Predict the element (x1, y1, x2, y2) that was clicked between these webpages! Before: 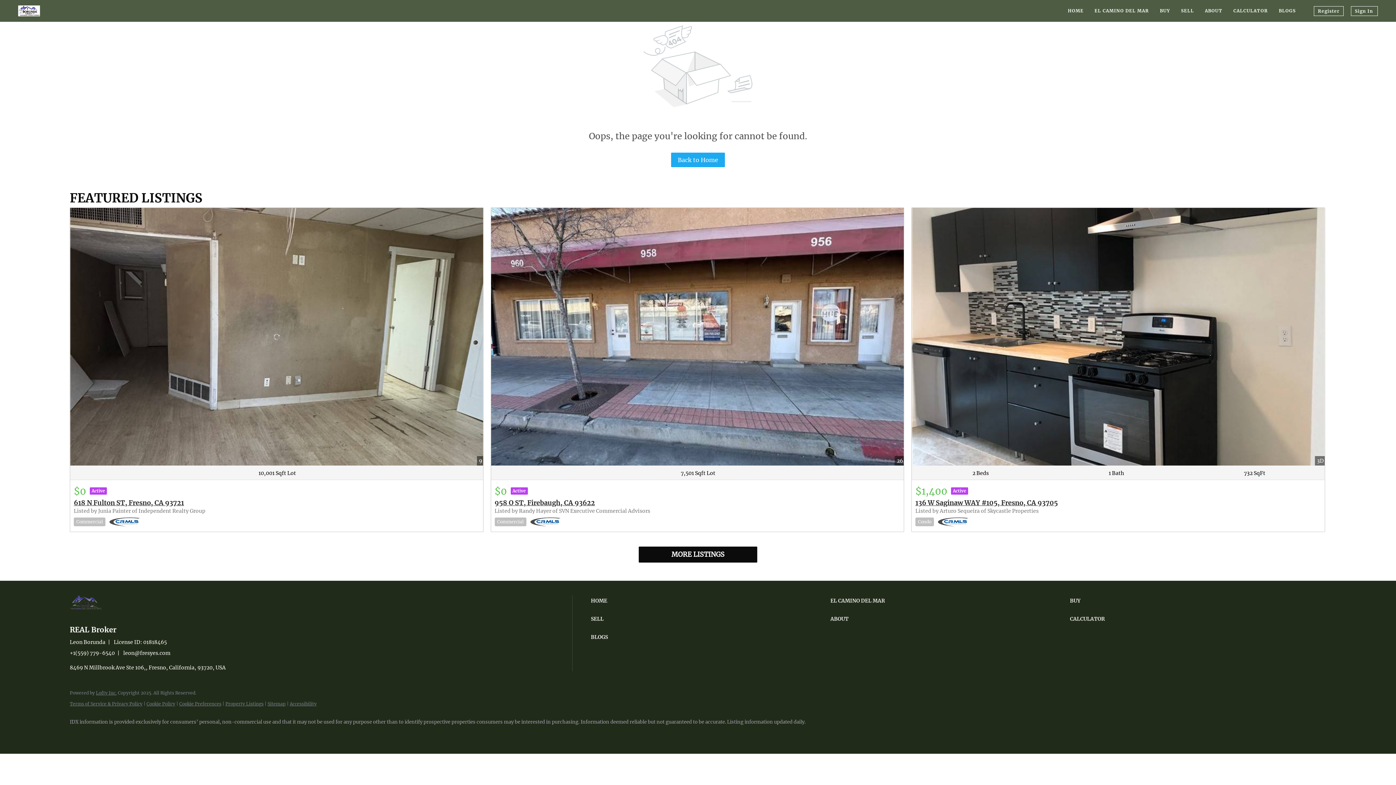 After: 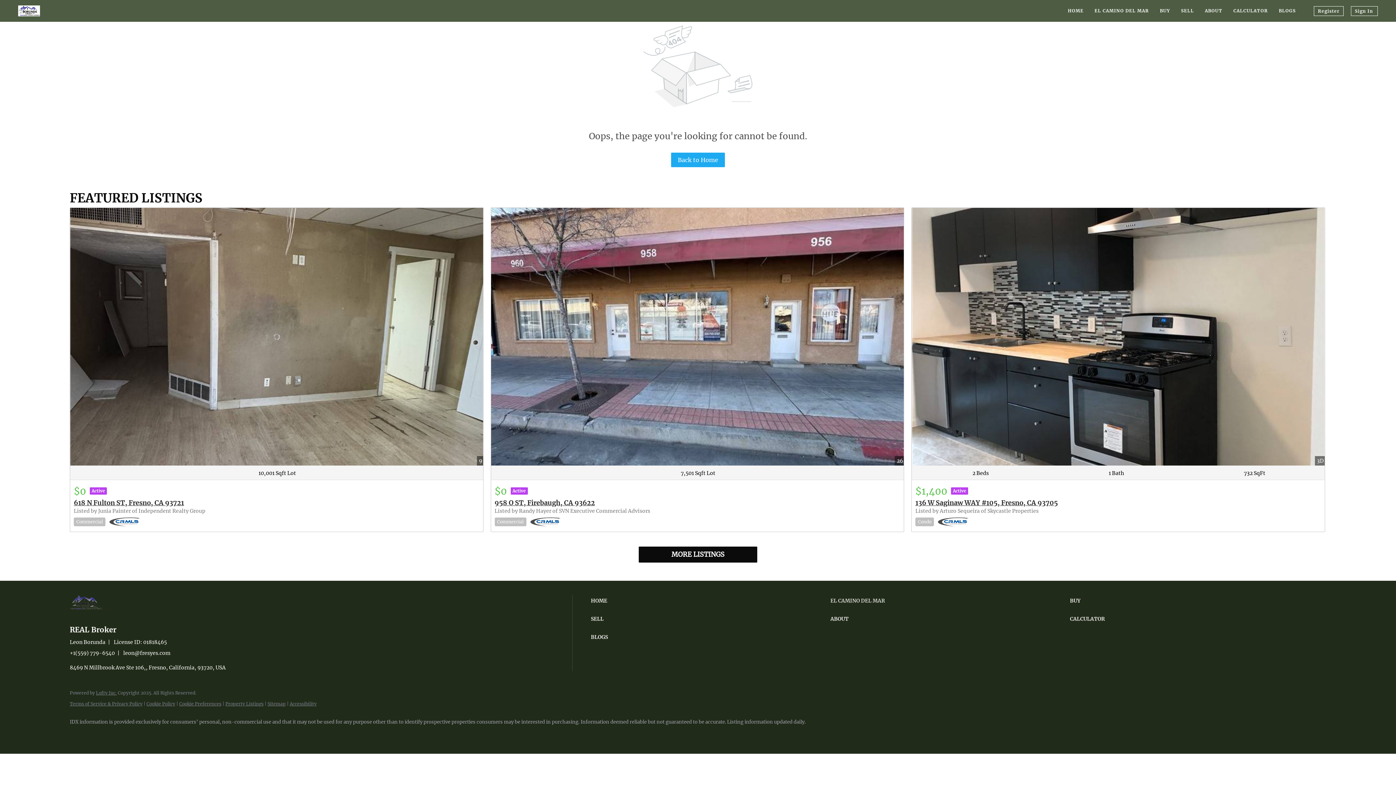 Action: bbox: (830, 595, 1066, 606) label: EL CAMINO DEL MAR